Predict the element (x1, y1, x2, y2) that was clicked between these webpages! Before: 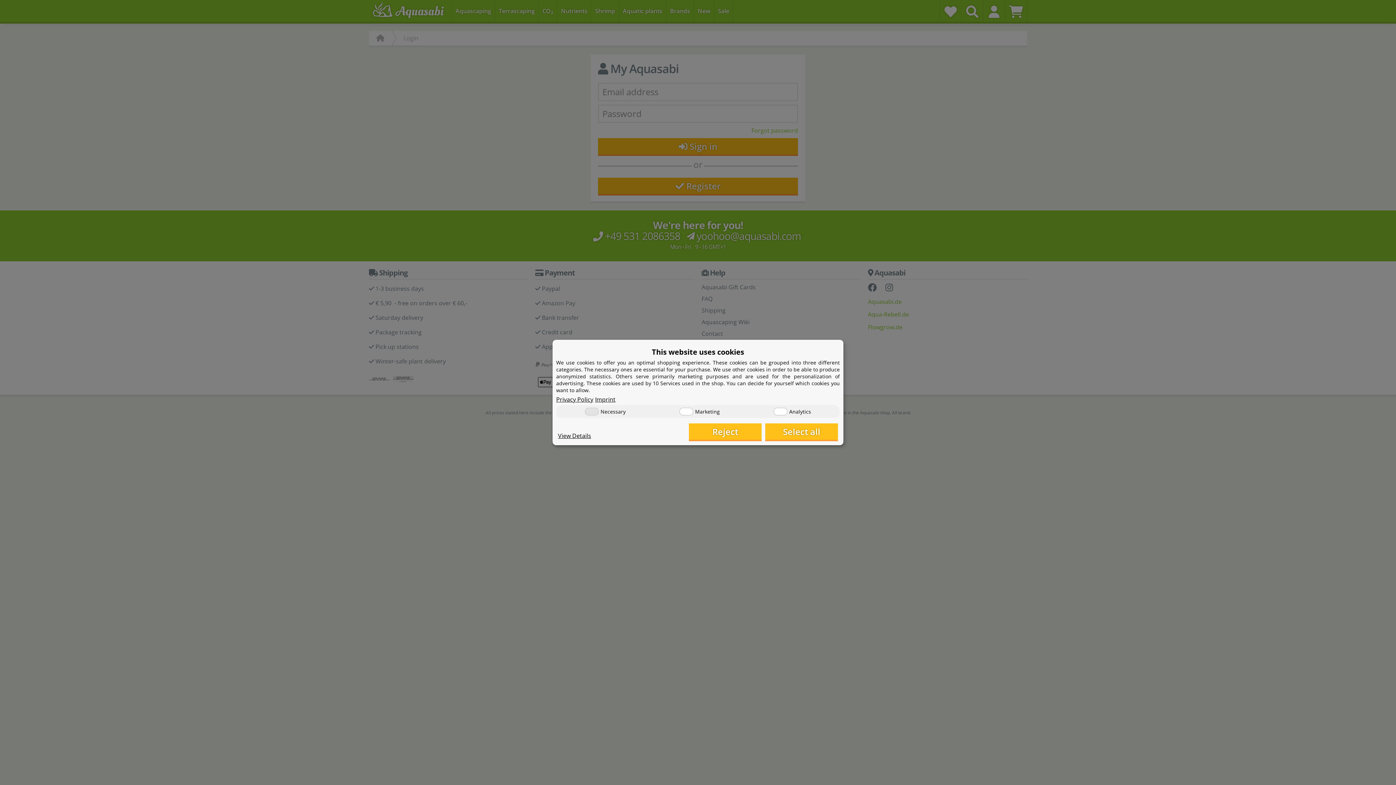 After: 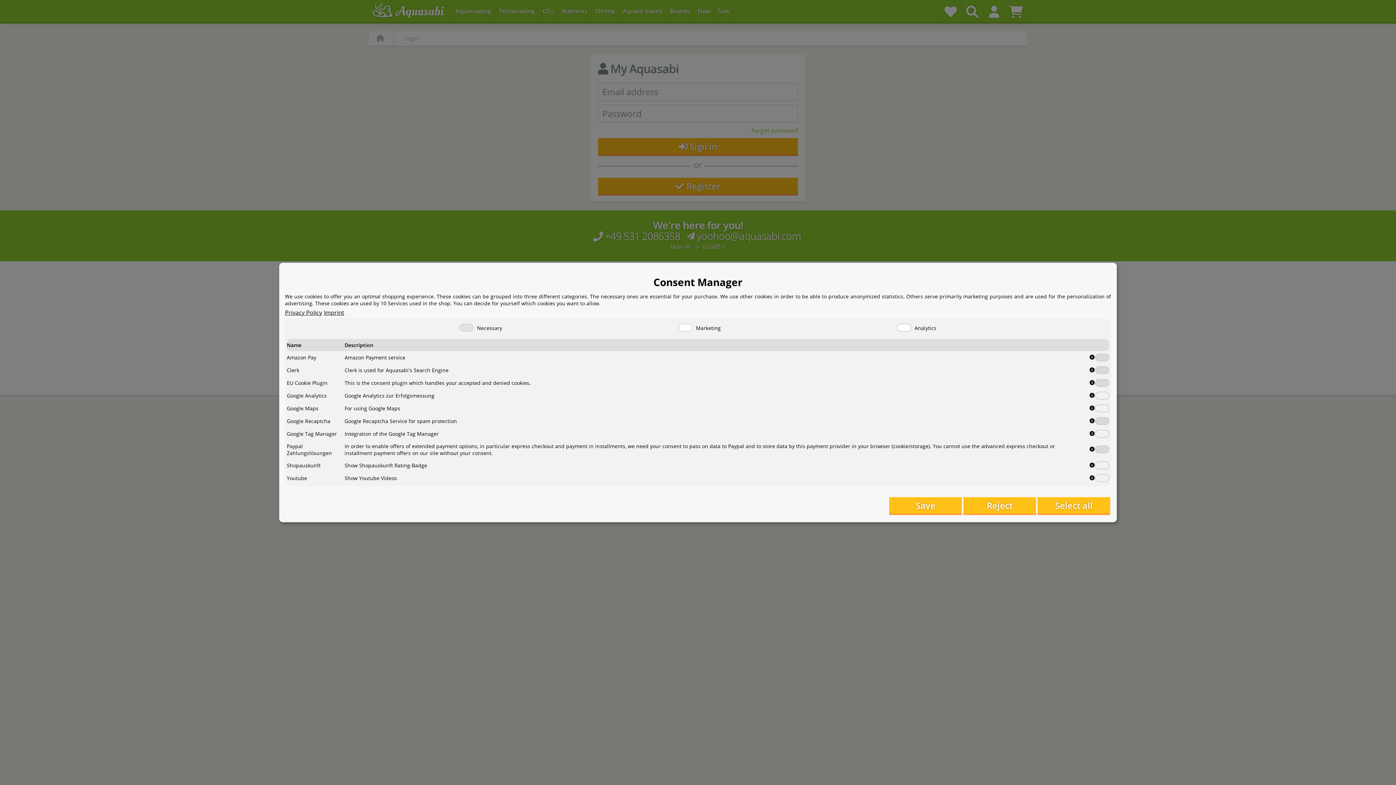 Action: label: View Details bbox: (558, 432, 591, 440)